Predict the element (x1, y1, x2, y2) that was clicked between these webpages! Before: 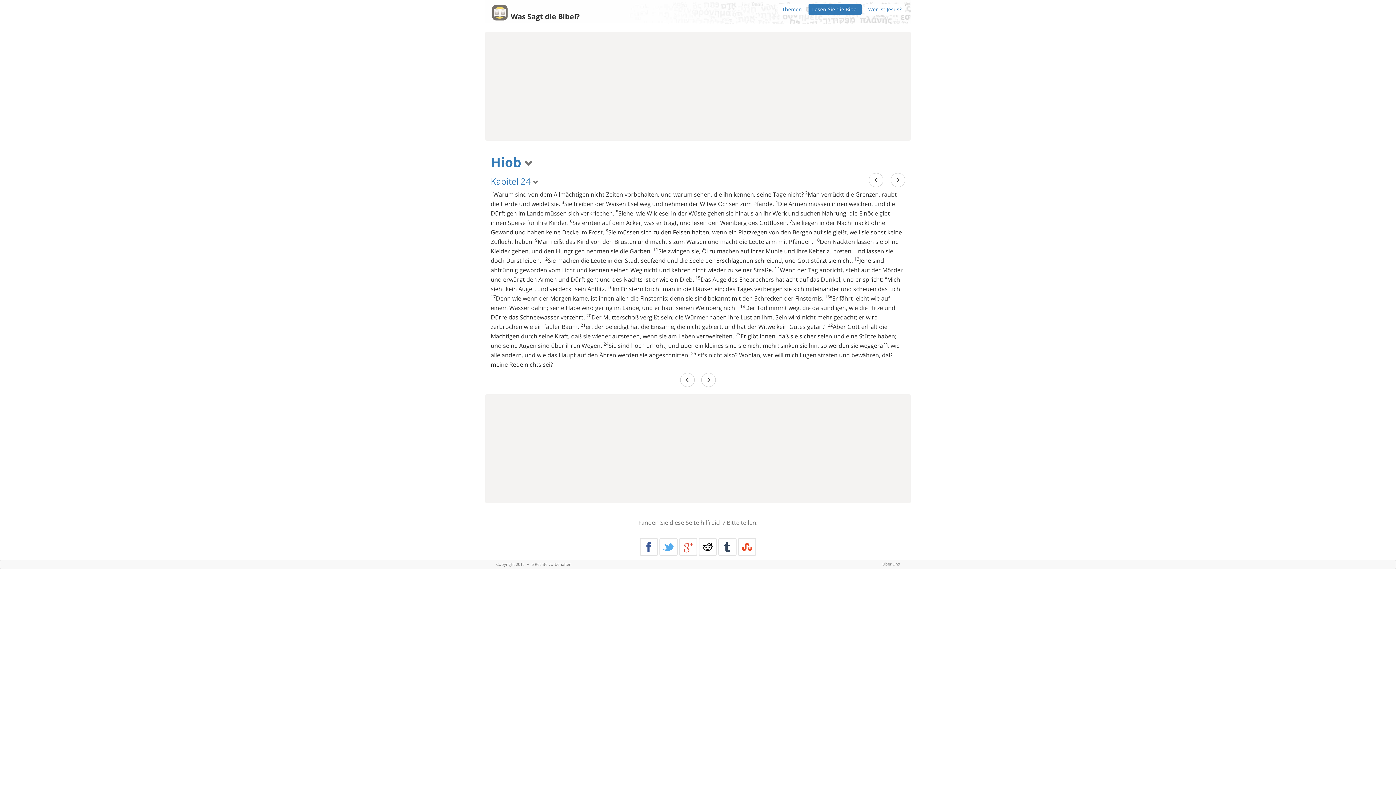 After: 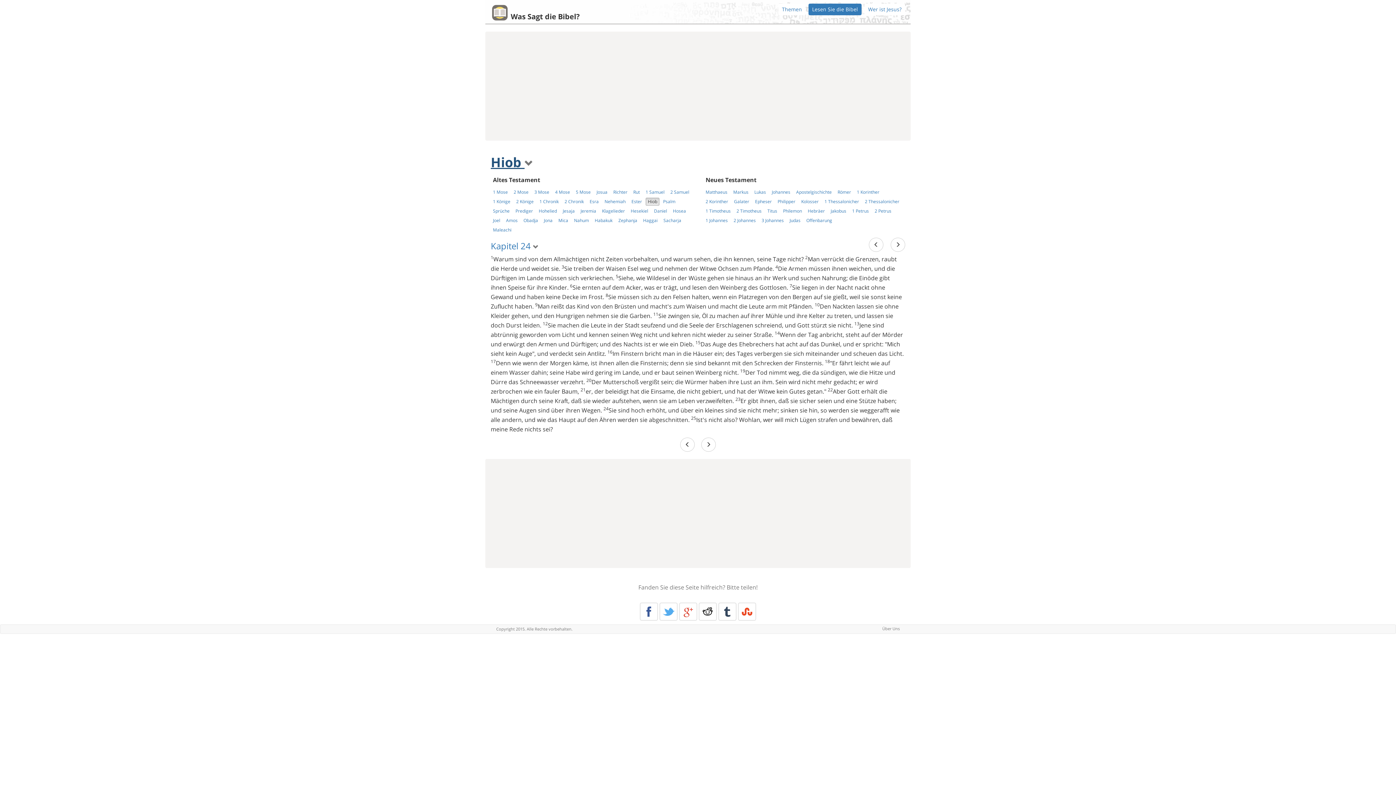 Action: bbox: (490, 153, 533, 171) label: Hiob 